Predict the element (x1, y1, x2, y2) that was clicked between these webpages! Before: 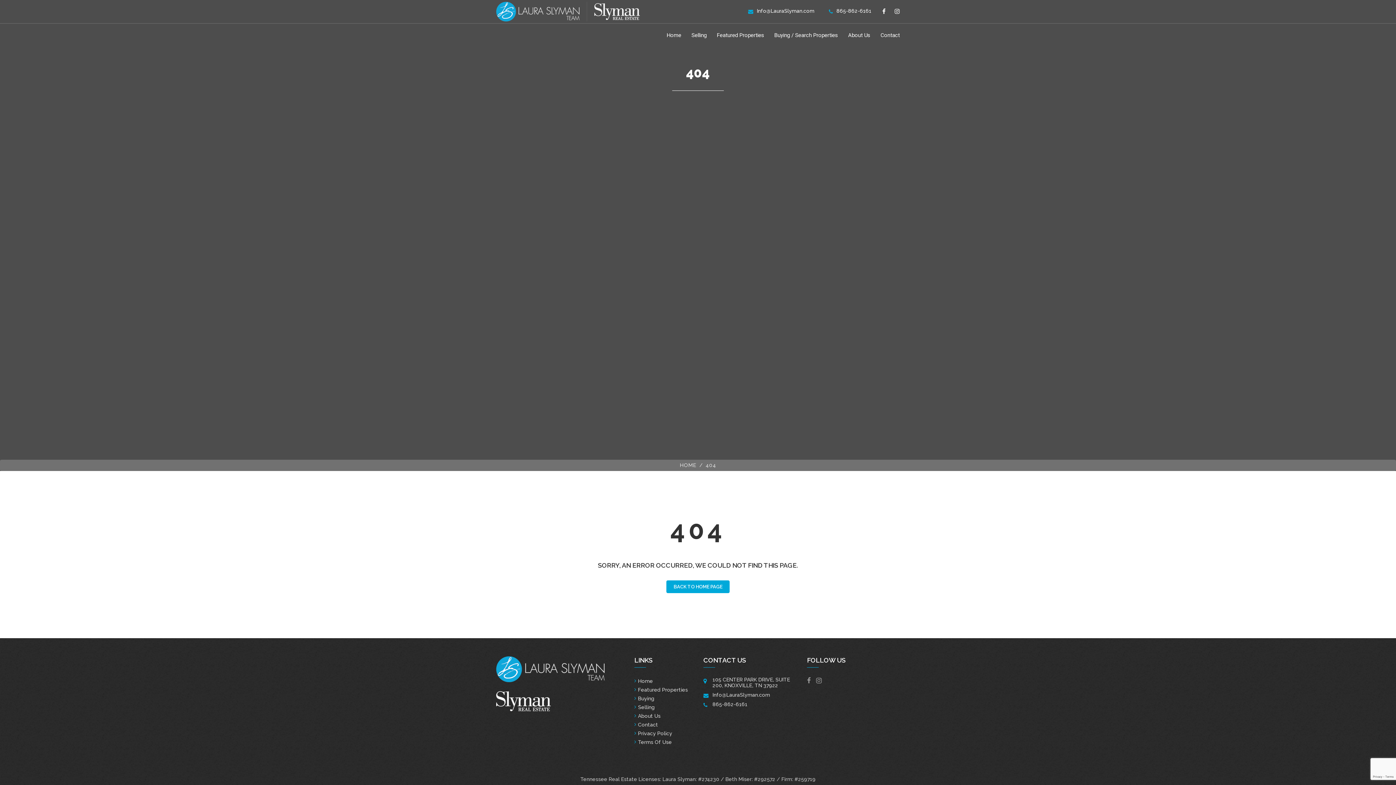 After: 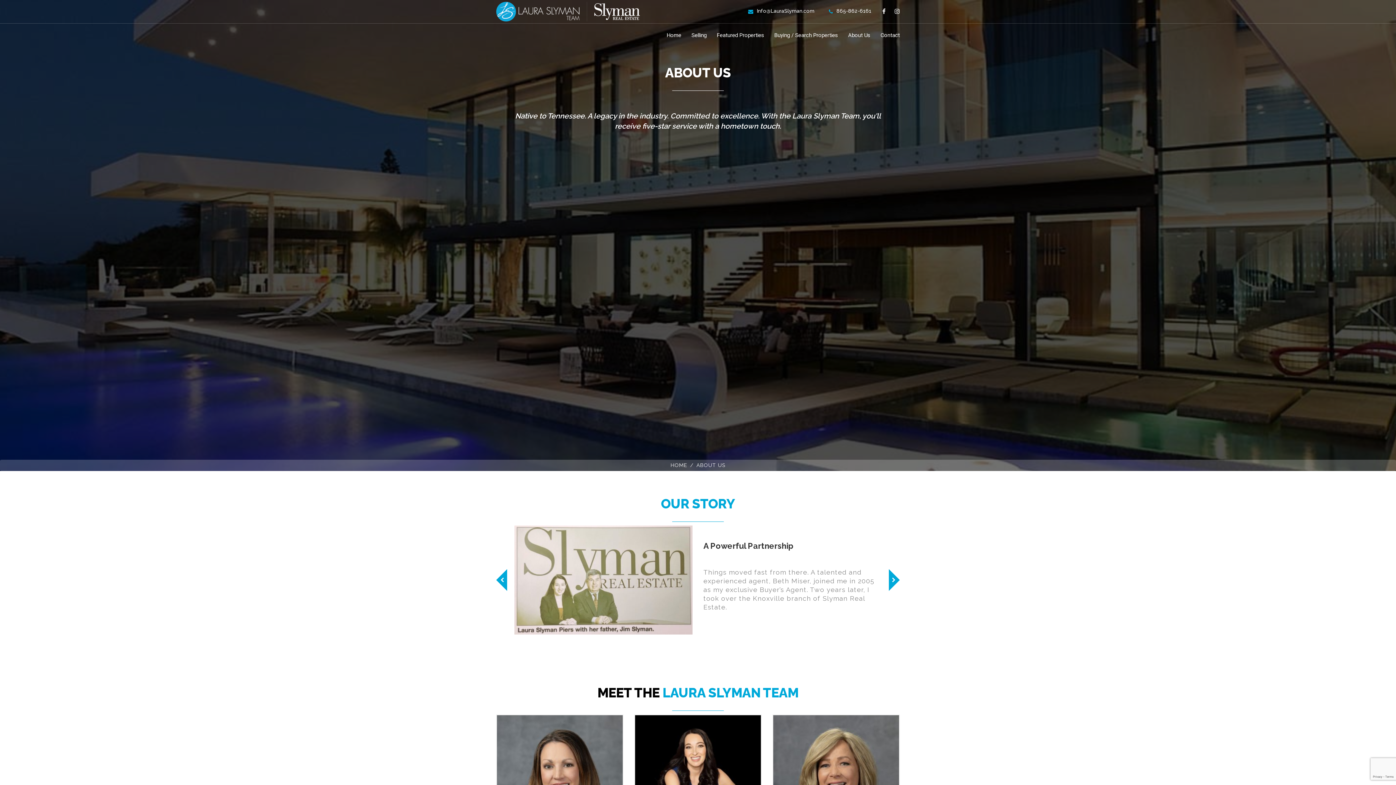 Action: label: About Us bbox: (634, 713, 660, 719)